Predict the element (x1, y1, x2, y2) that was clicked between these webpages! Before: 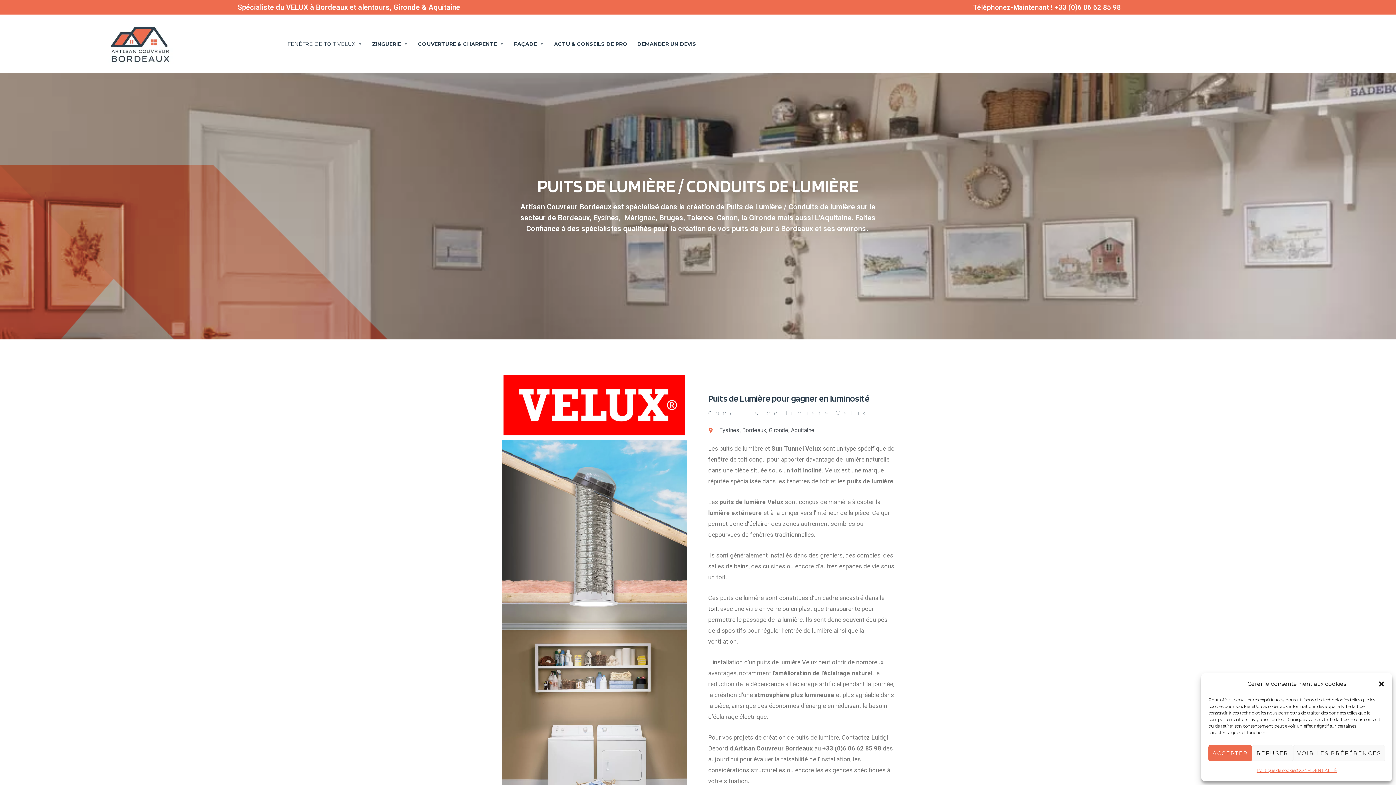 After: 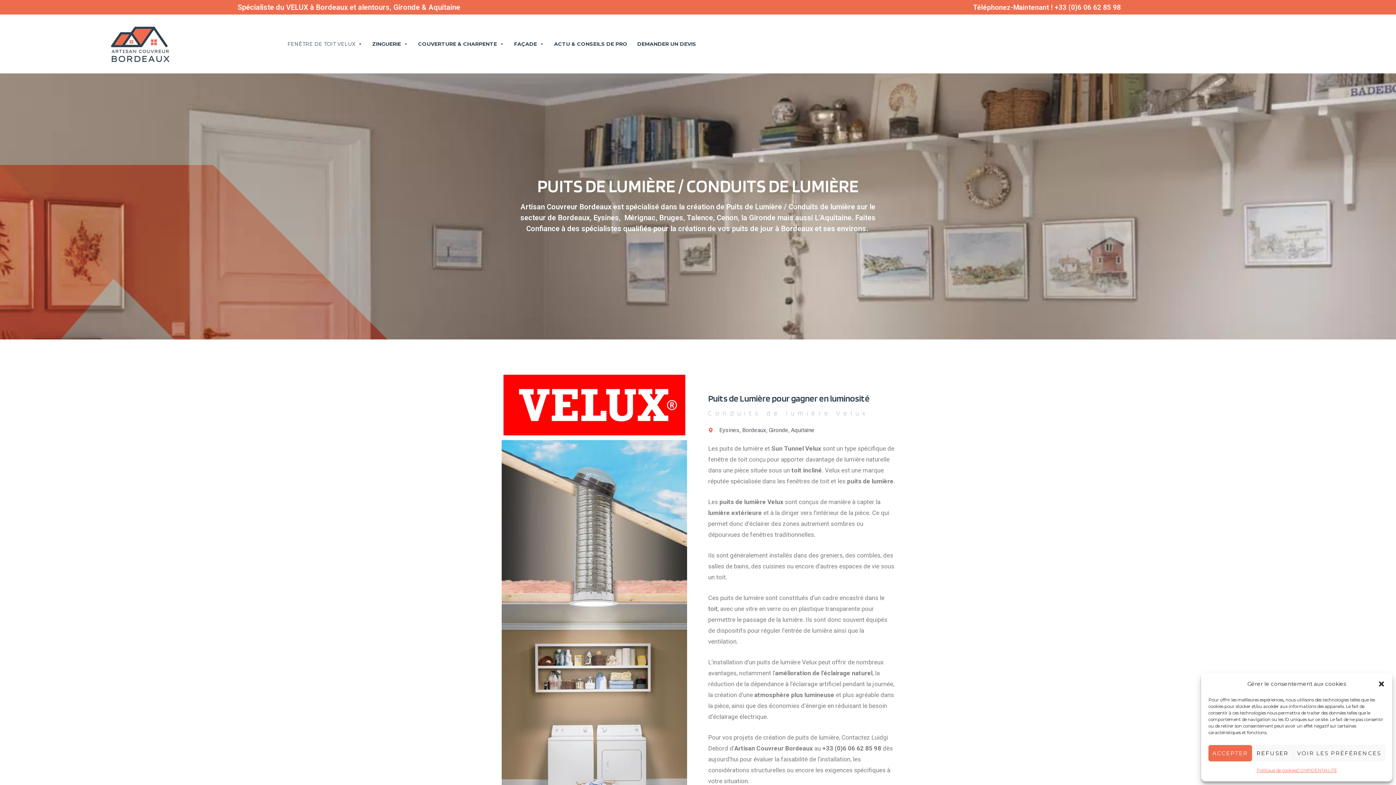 Action: bbox: (501, 373, 687, 437)